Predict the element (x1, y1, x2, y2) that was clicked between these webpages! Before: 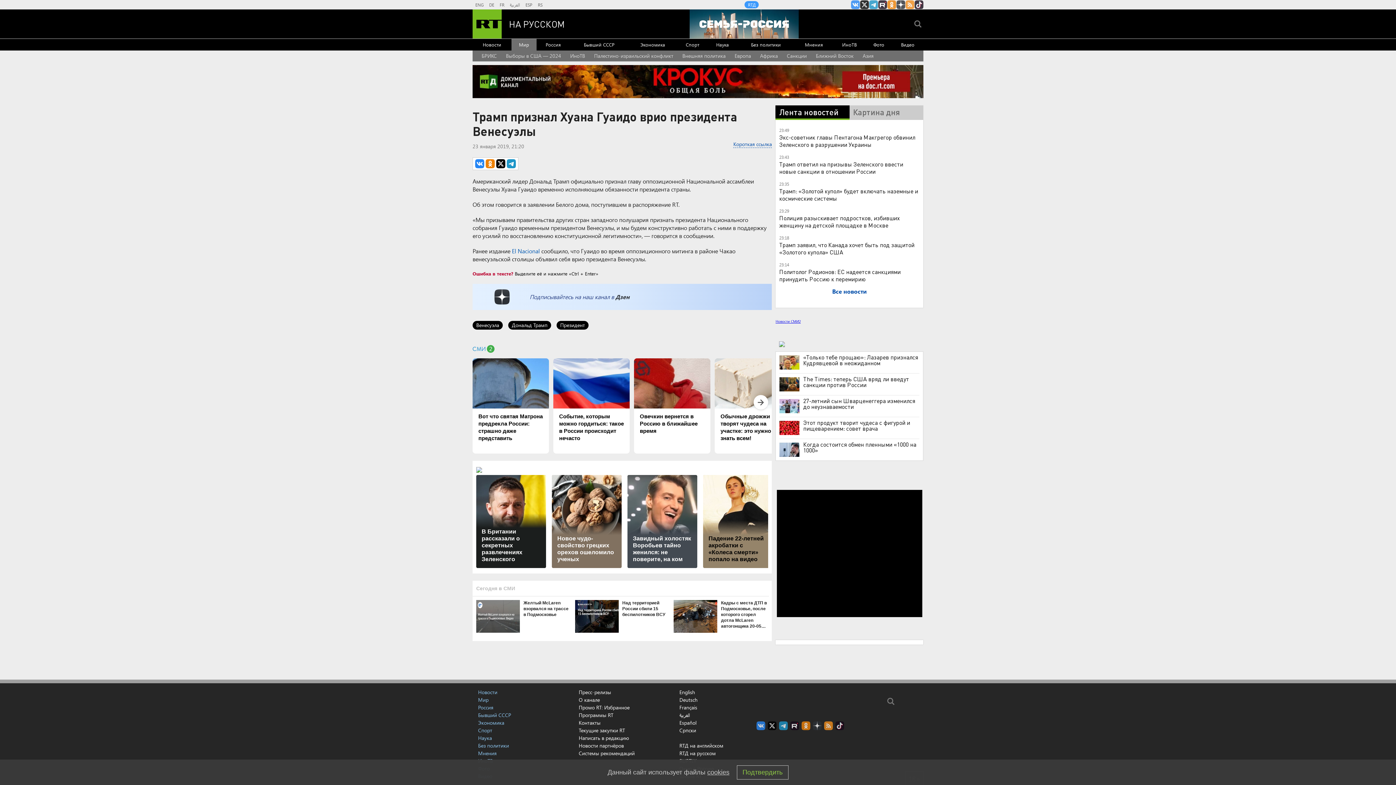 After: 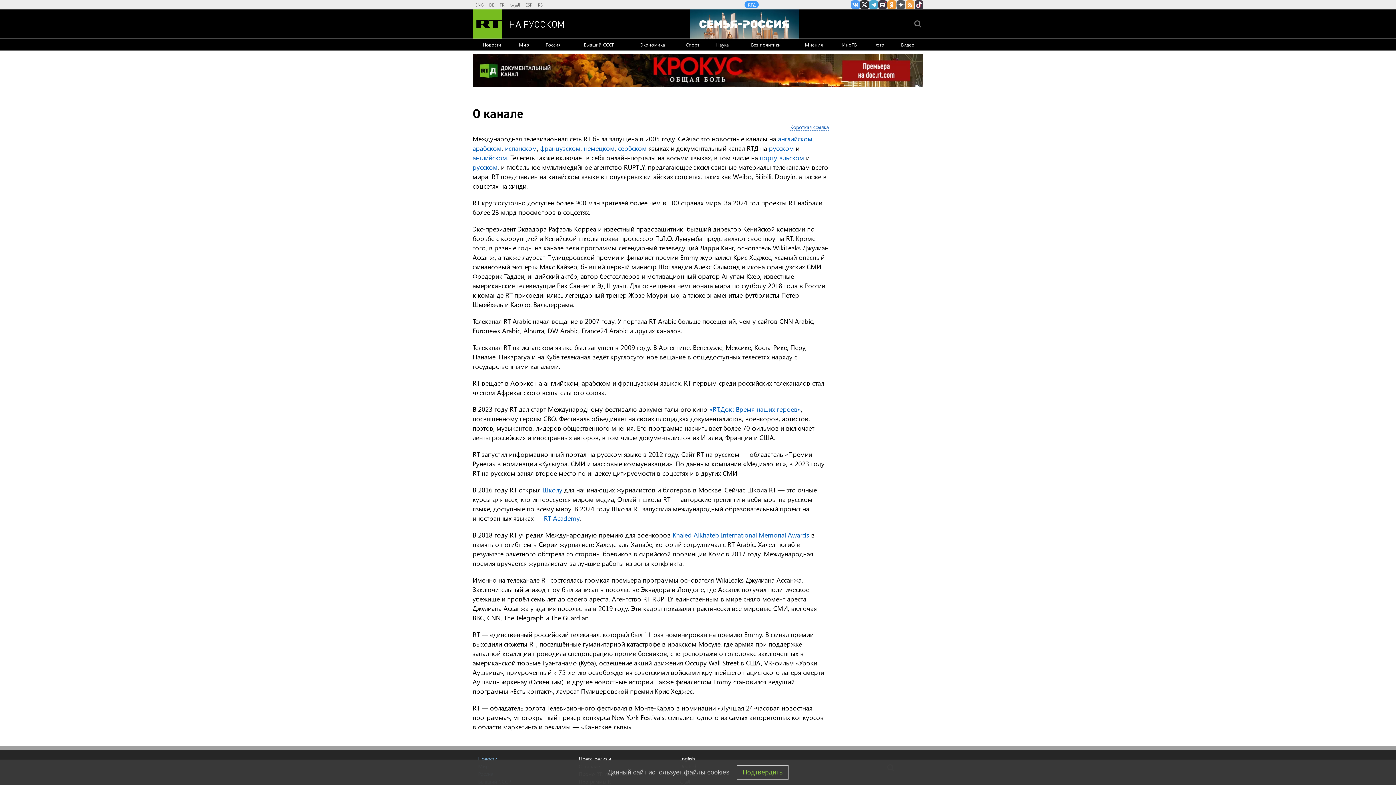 Action: label: О канале bbox: (578, 696, 600, 703)